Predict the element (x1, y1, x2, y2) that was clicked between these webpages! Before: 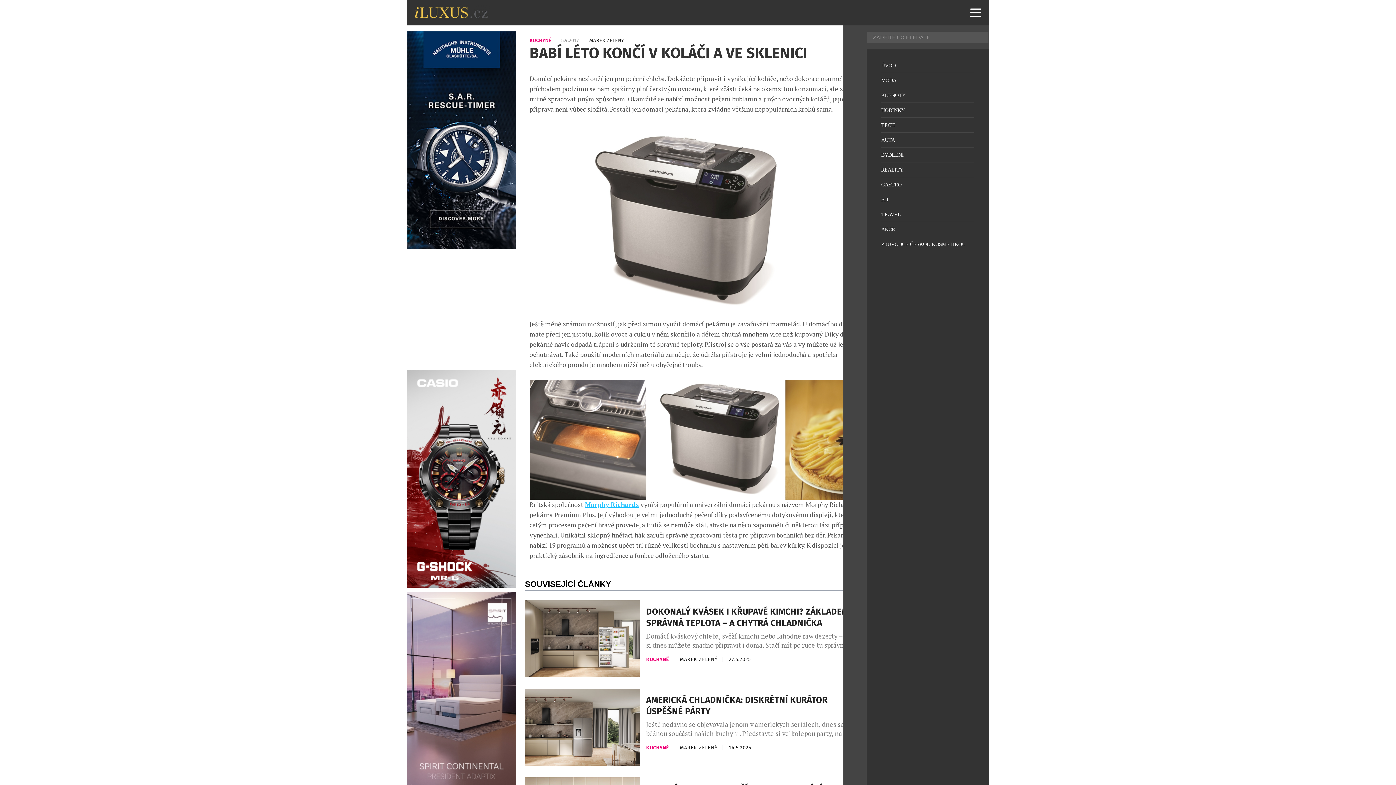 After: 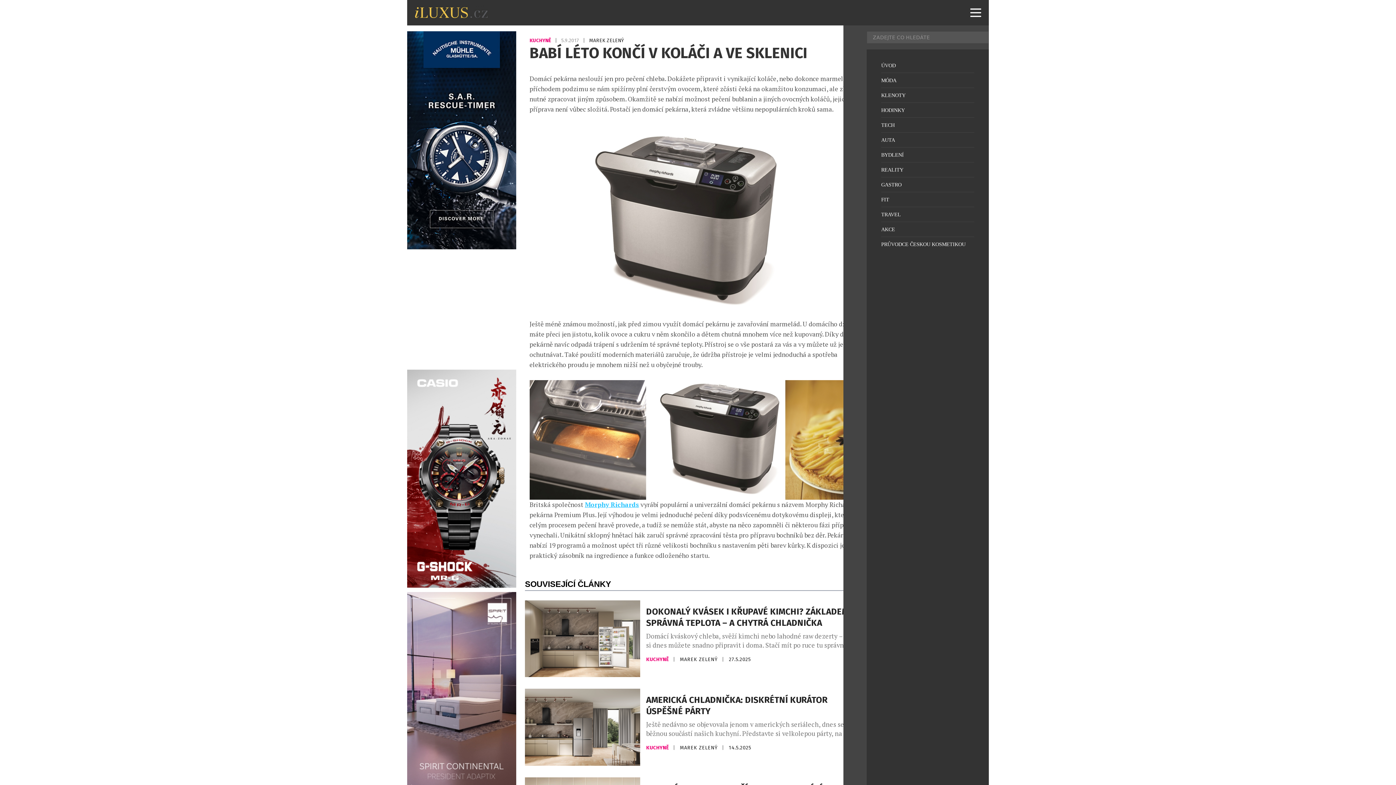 Action: bbox: (585, 500, 639, 509) label: Morphy Richards